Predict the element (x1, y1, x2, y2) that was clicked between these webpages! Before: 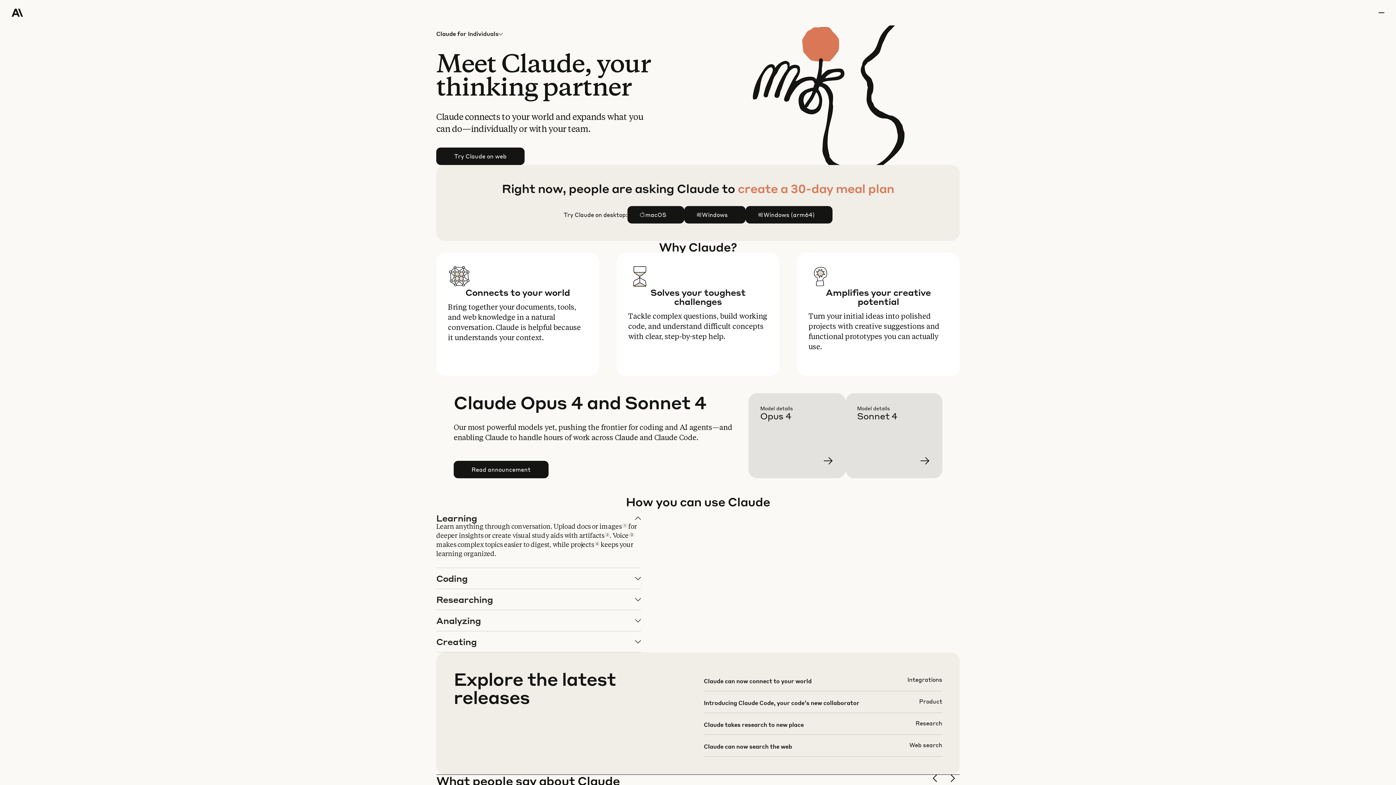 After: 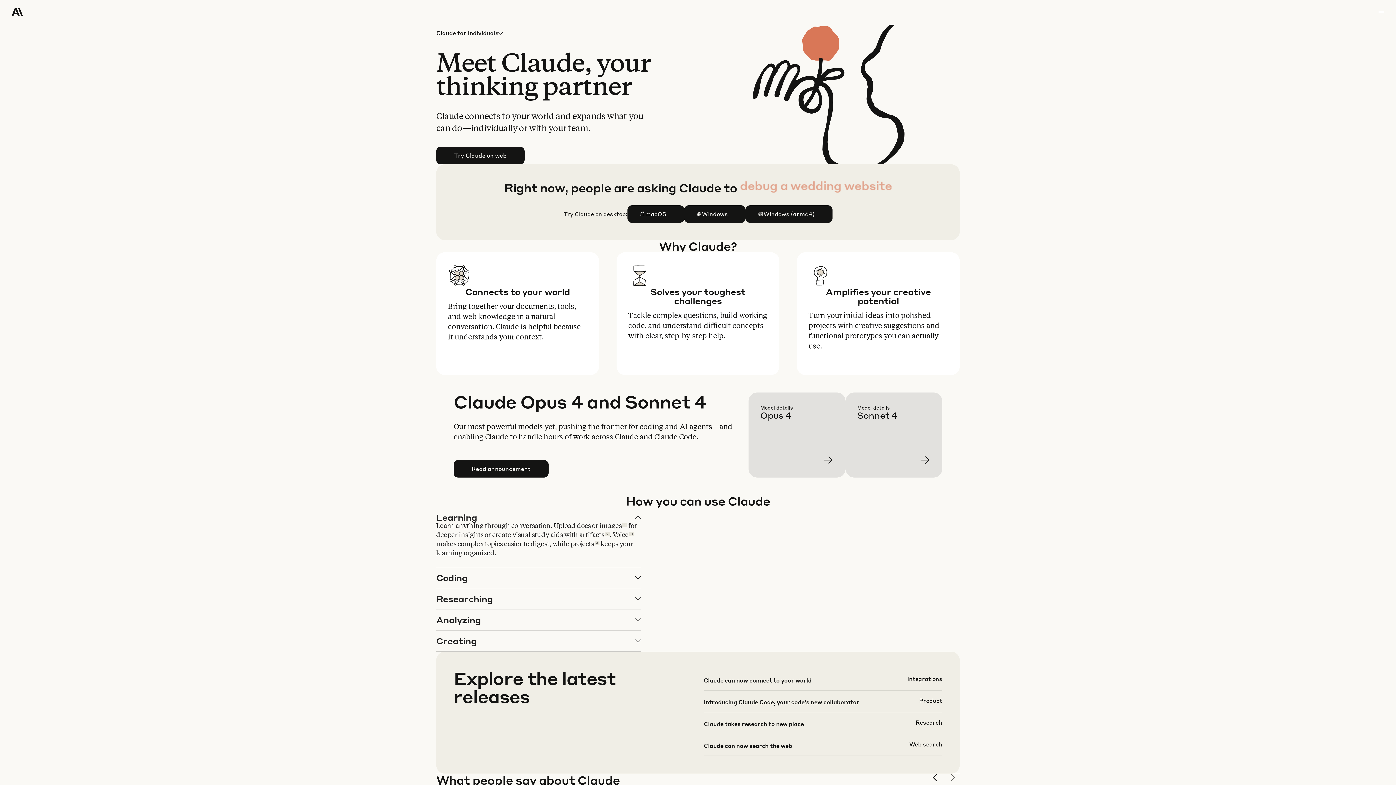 Action: bbox: (948, 774, 960, 786) label: next slide